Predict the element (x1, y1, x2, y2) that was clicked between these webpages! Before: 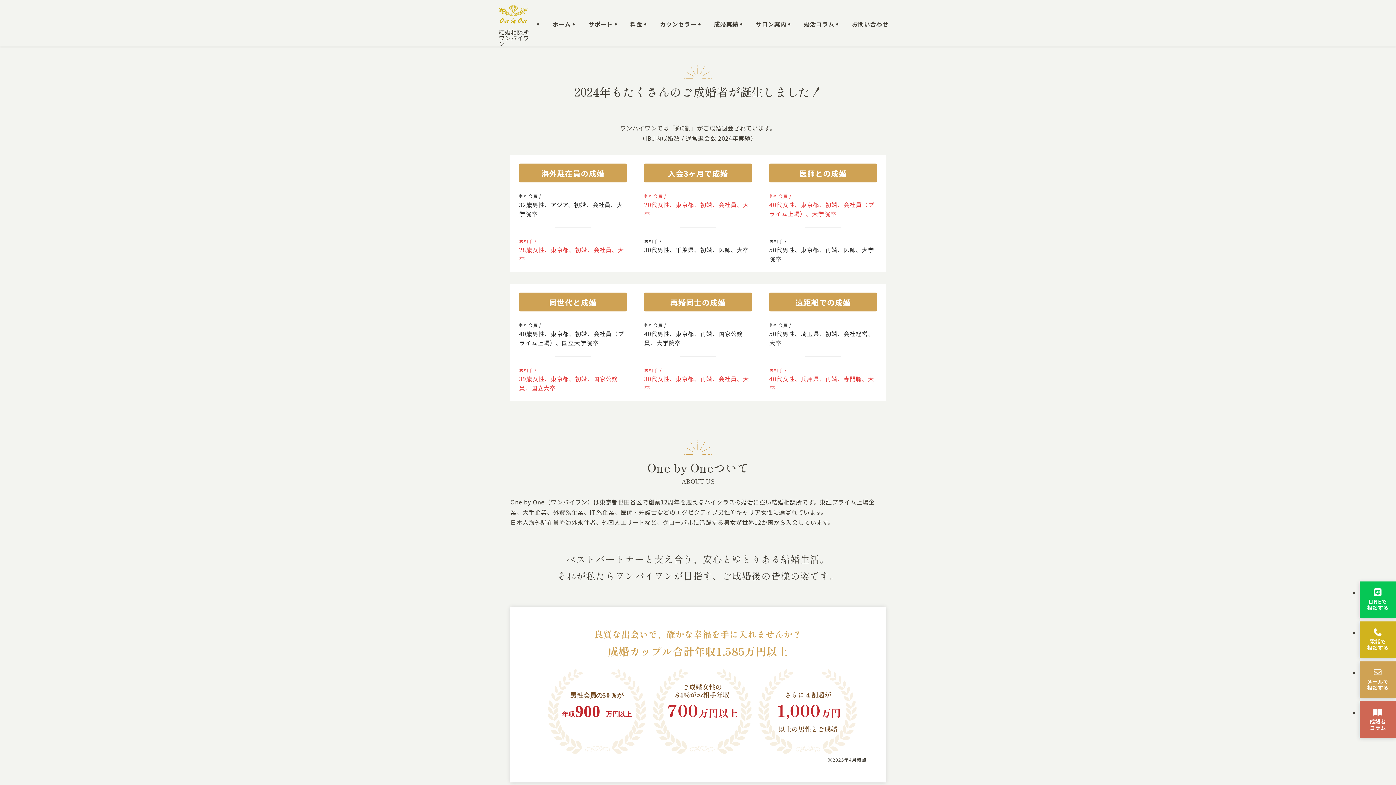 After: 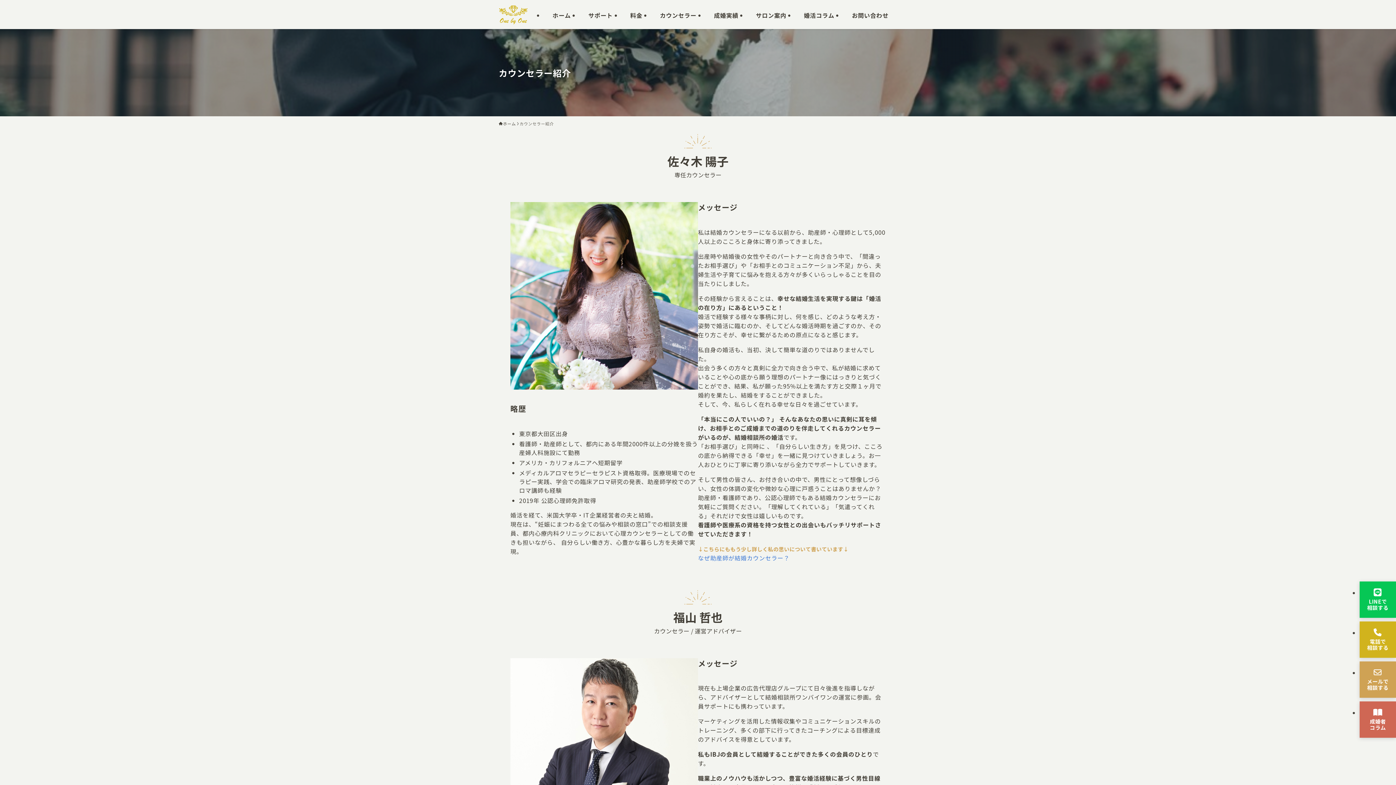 Action: bbox: (651, 21, 705, 26) label: カウンセラー